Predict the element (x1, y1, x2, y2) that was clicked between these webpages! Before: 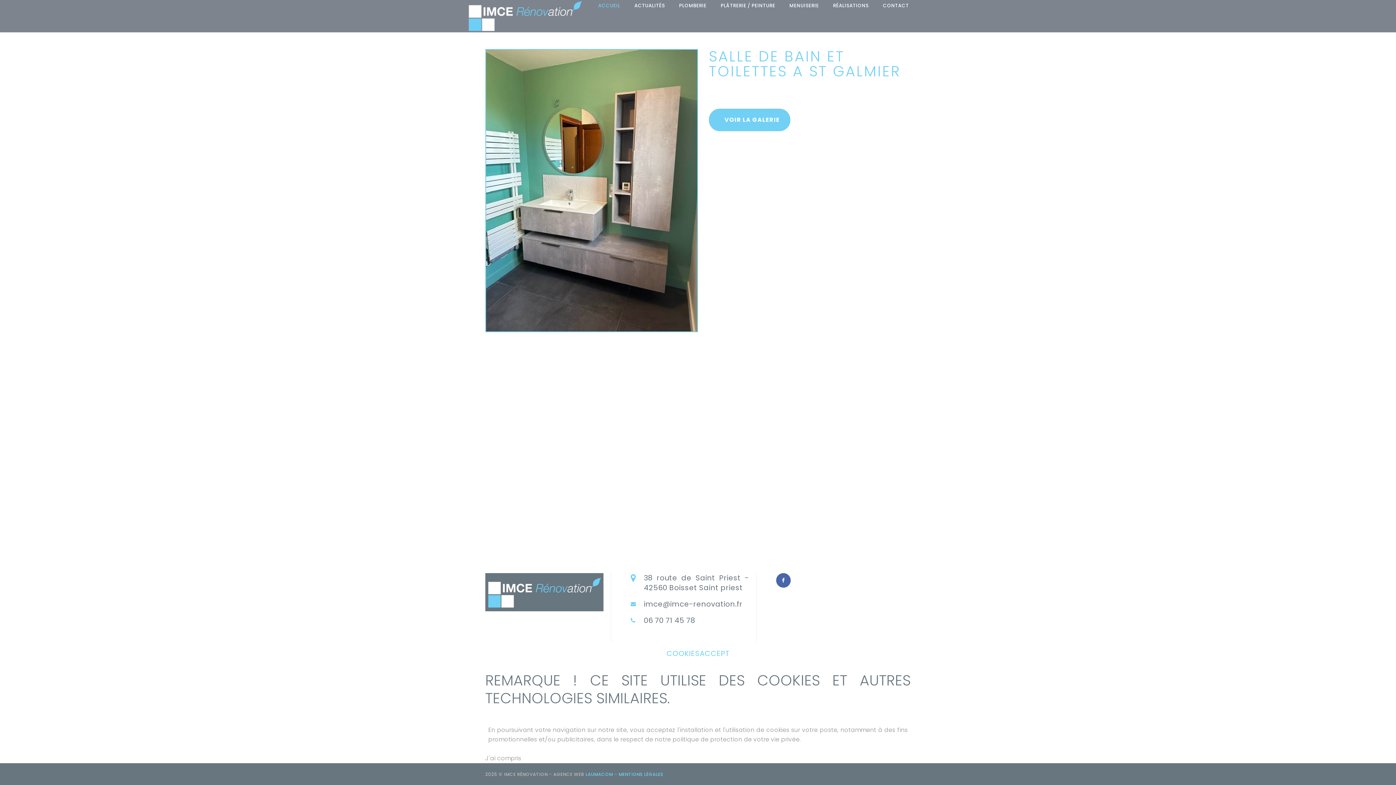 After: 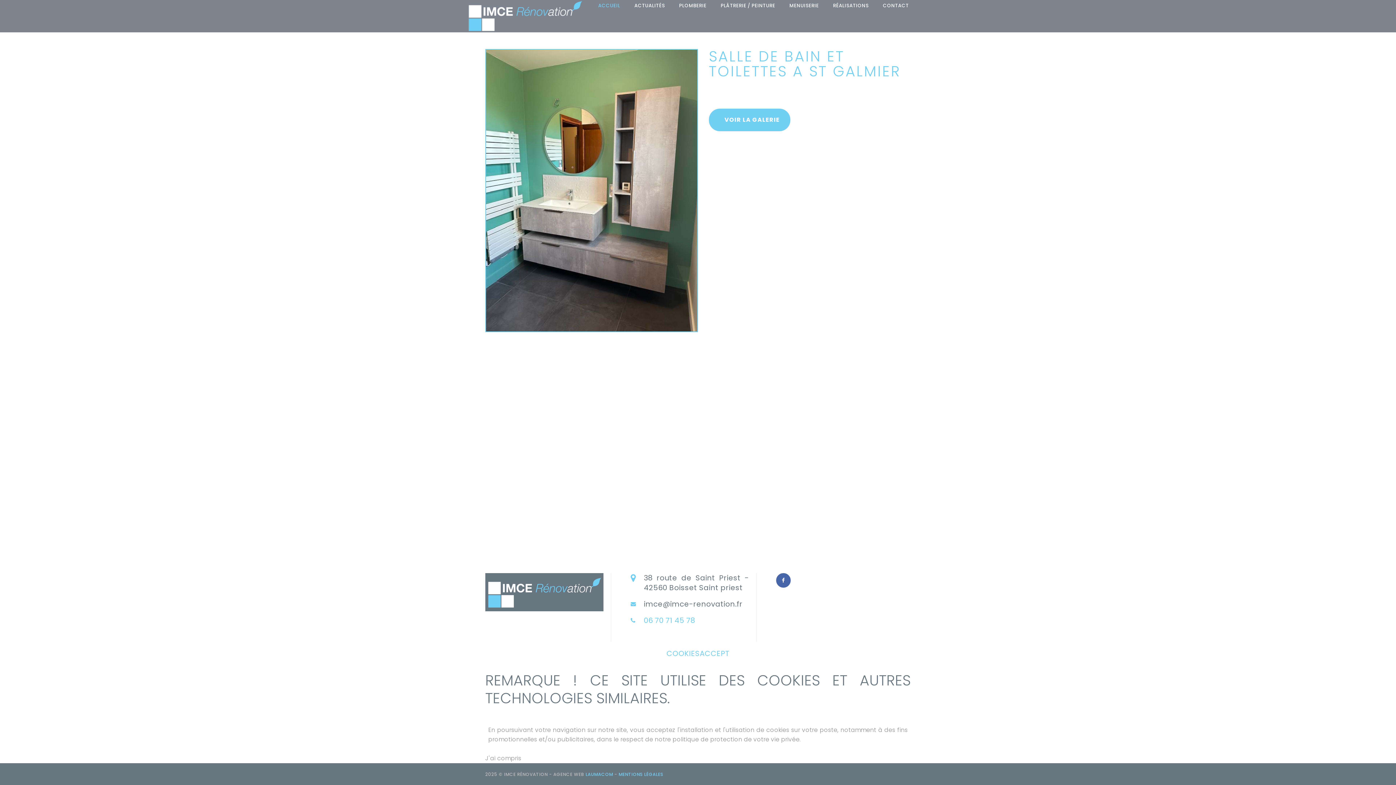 Action: label: 06 70 71 45 78 bbox: (630, 616, 695, 625)